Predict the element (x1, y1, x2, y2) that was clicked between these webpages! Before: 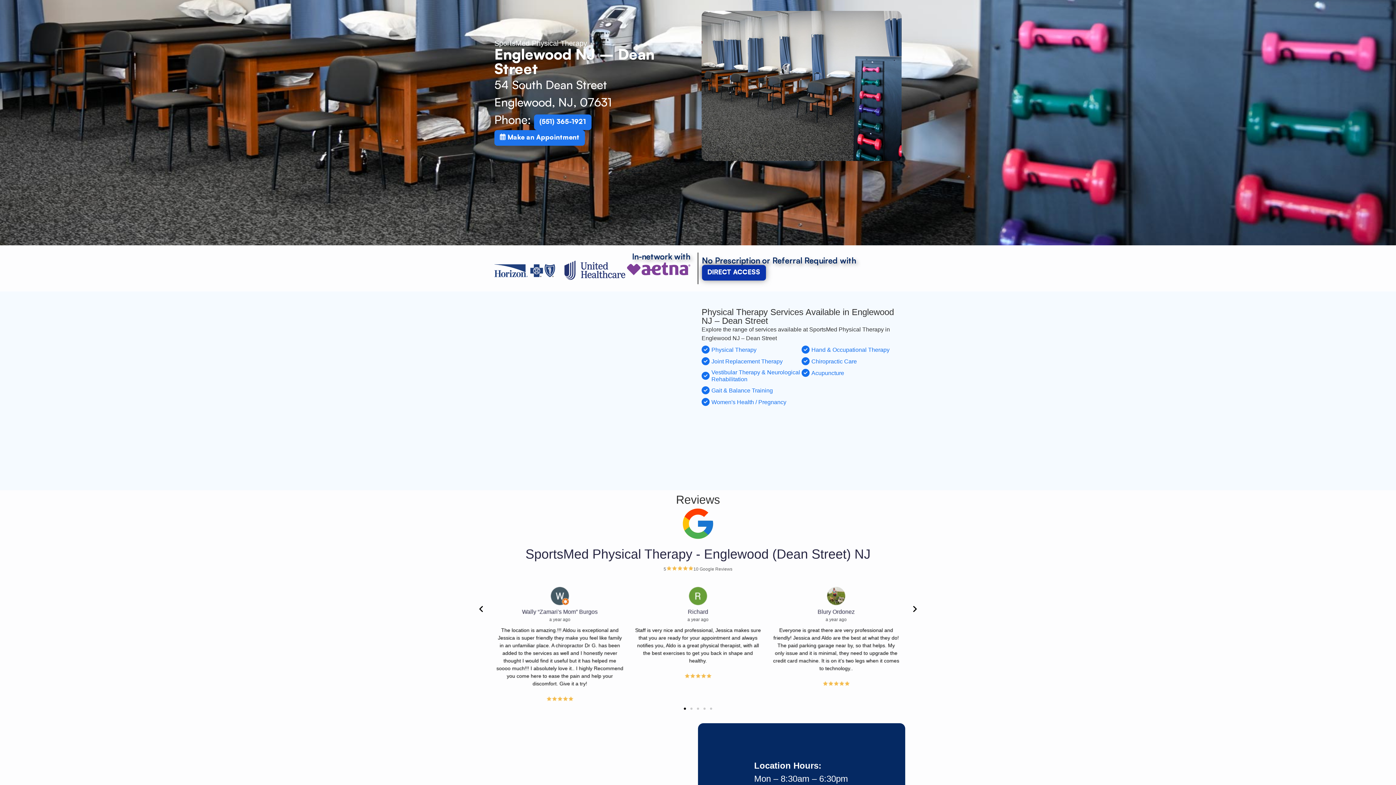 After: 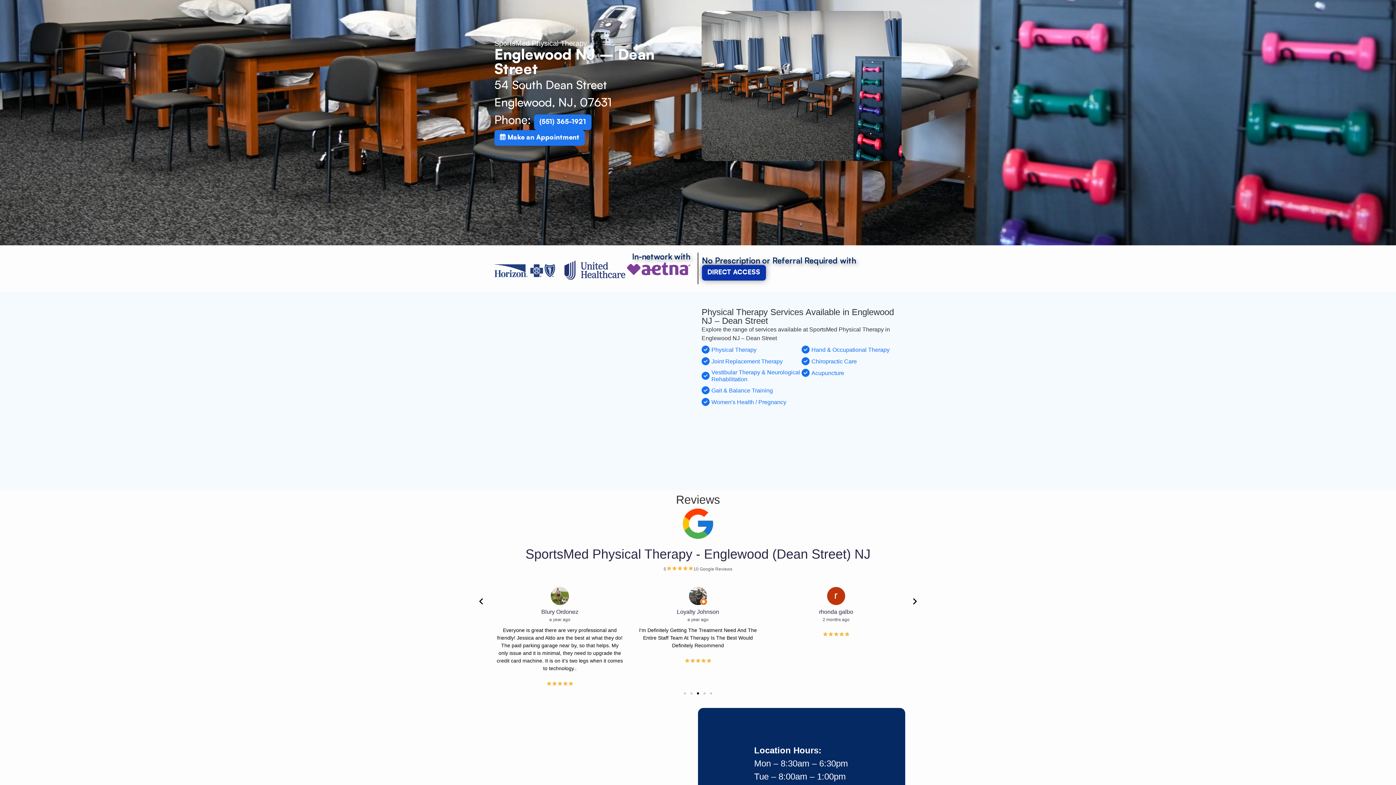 Action: label: Previous slide bbox: (476, 593, 486, 609)